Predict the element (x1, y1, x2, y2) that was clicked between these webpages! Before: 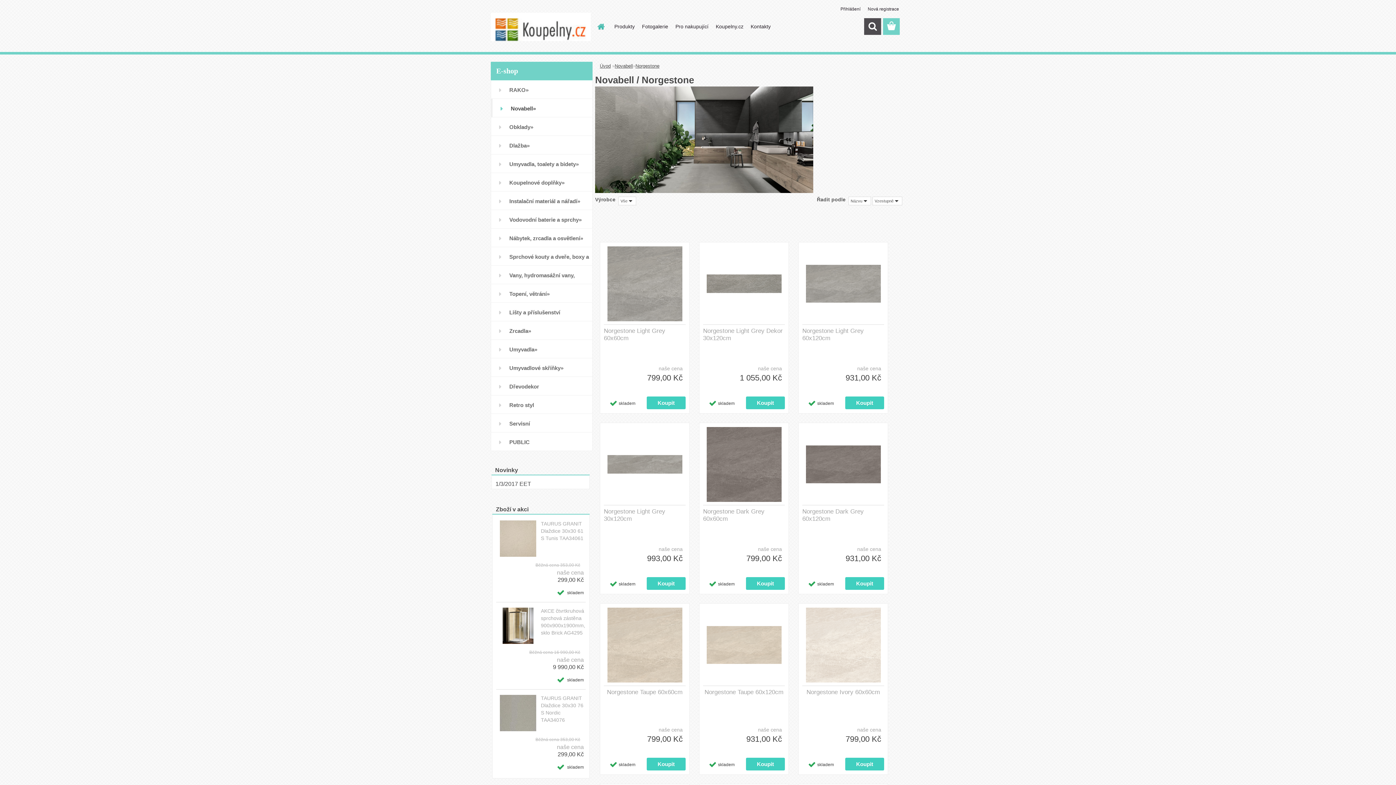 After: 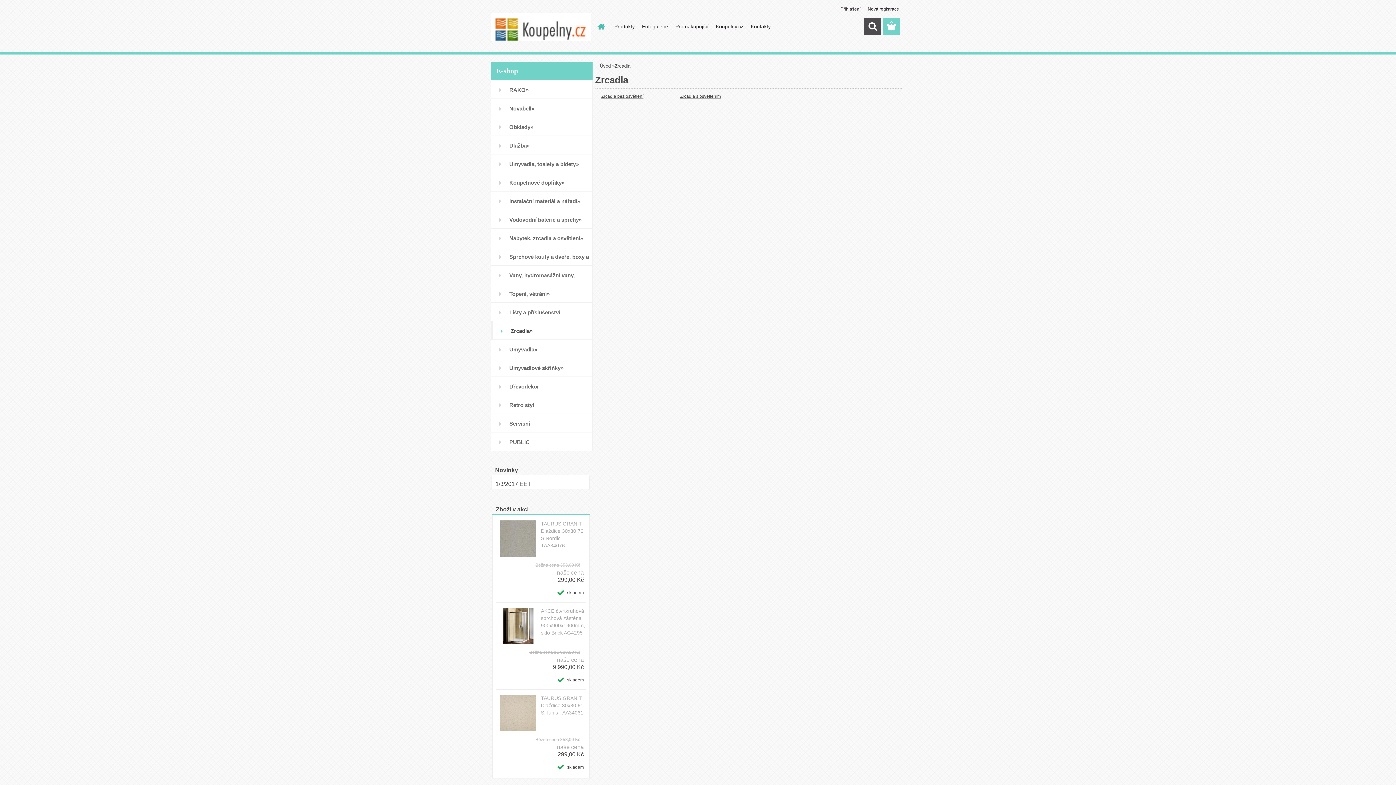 Action: label: Zrcadla» bbox: (490, 321, 592, 340)